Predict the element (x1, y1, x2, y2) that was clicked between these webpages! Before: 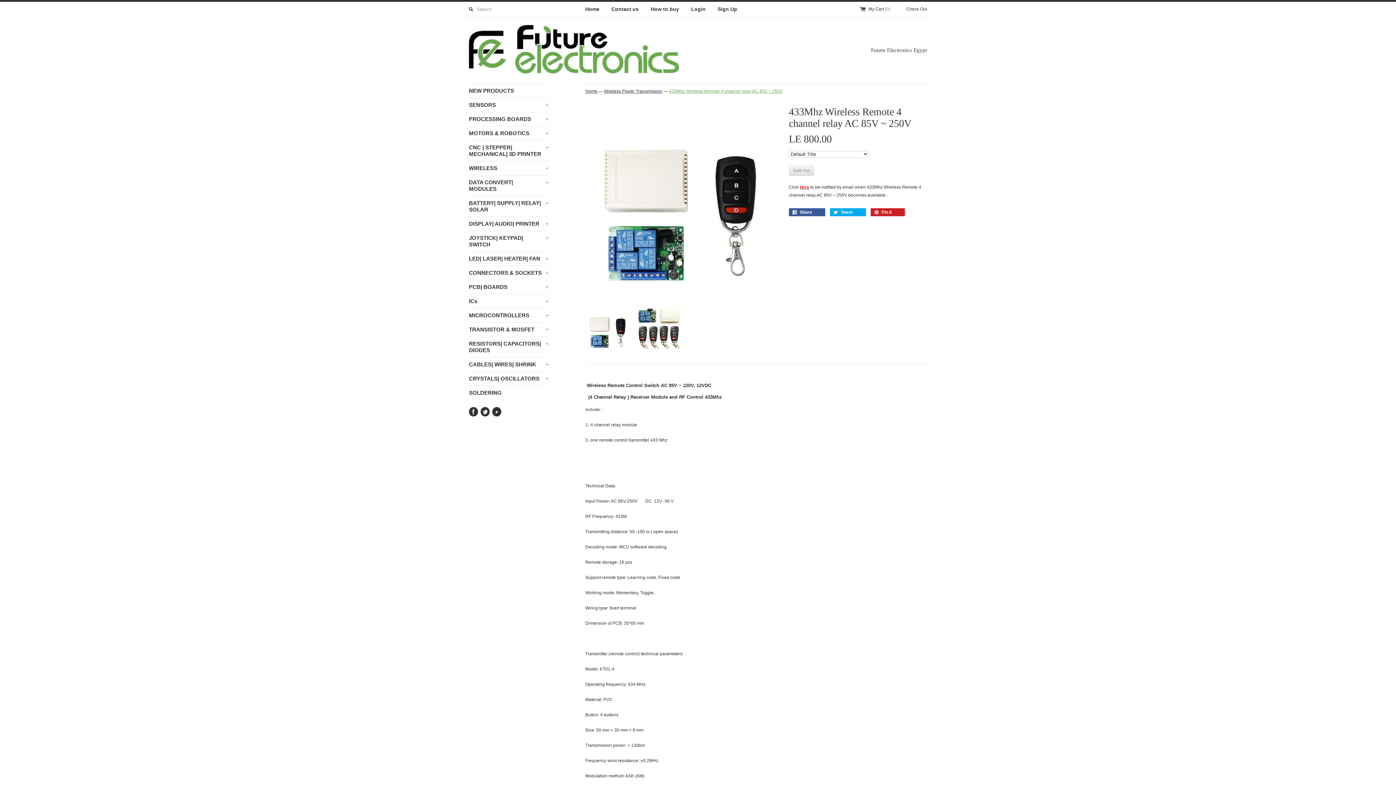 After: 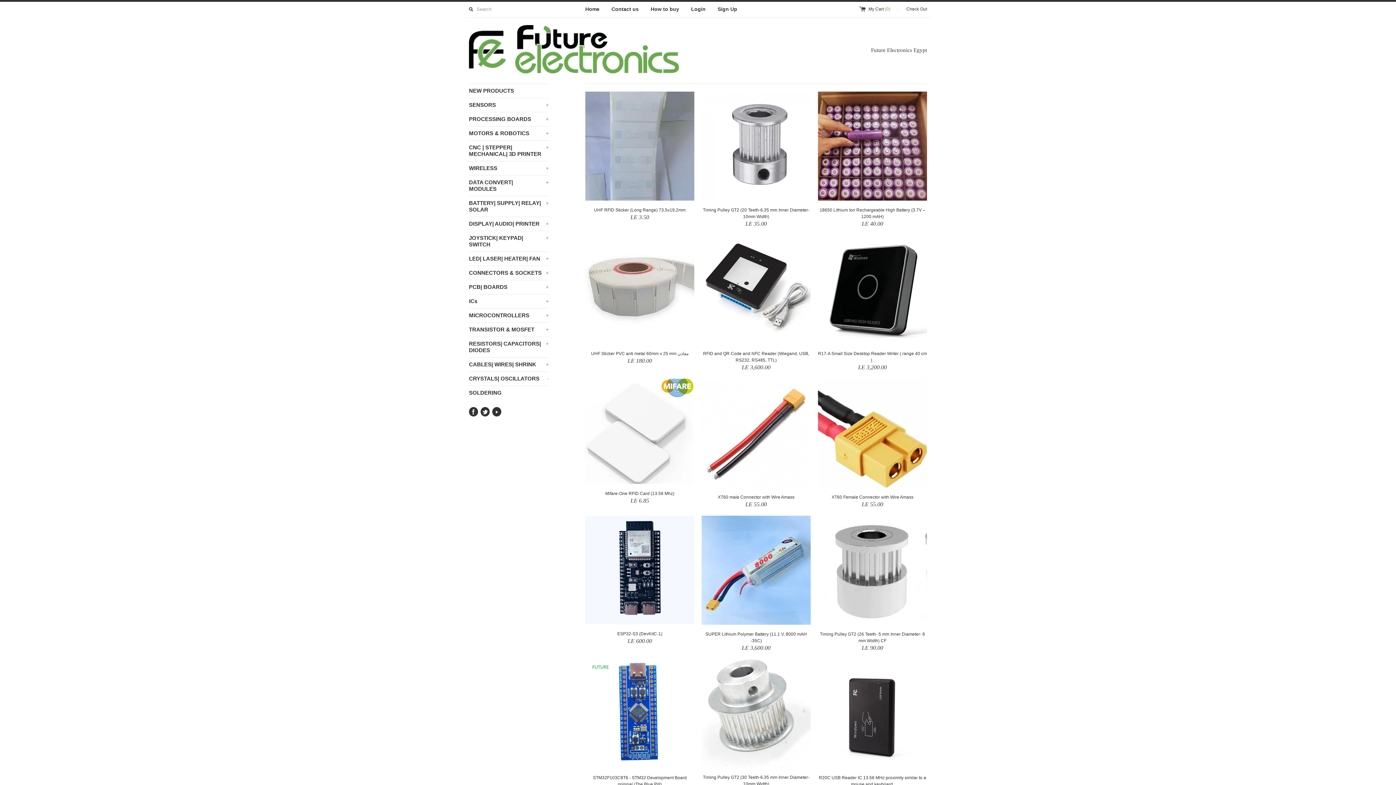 Action: label: Home bbox: (585, 6, 599, 12)